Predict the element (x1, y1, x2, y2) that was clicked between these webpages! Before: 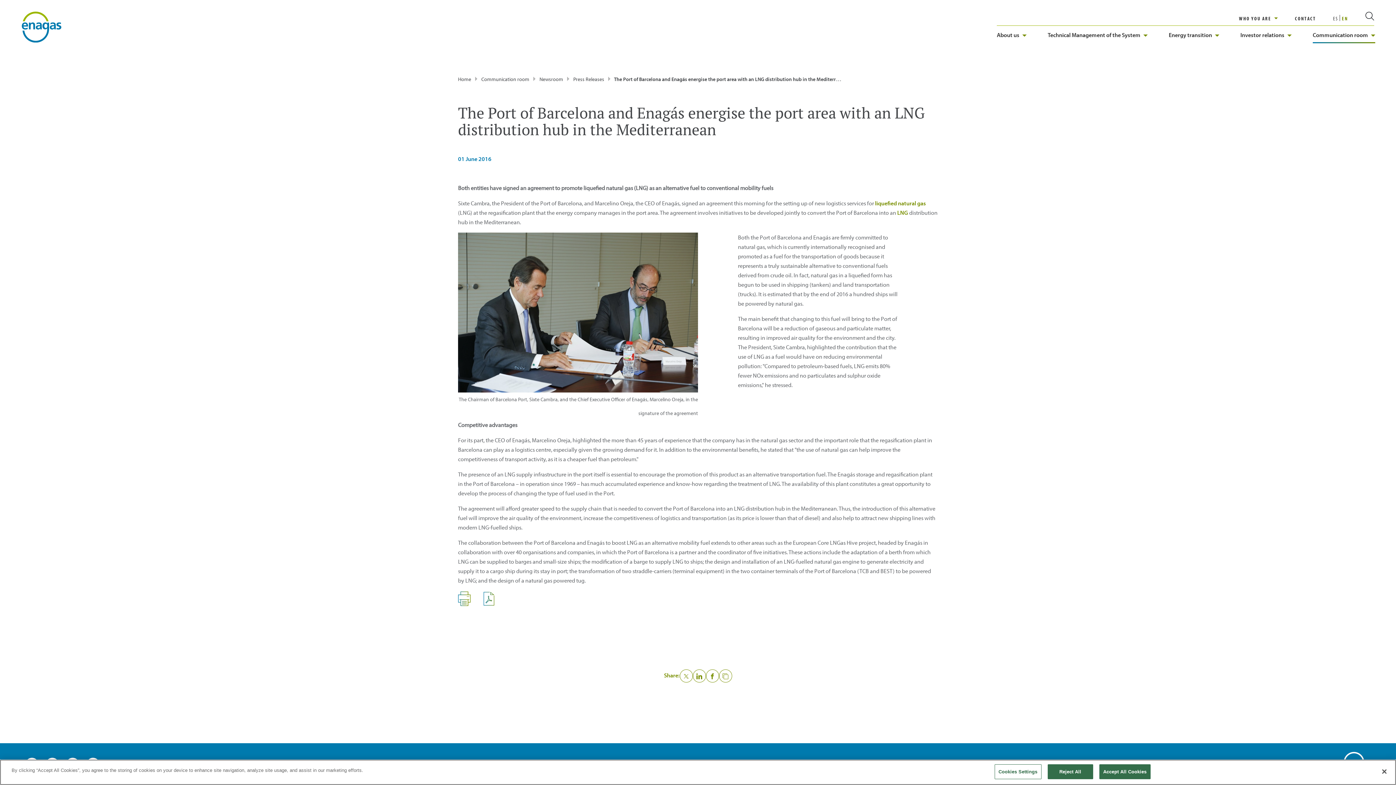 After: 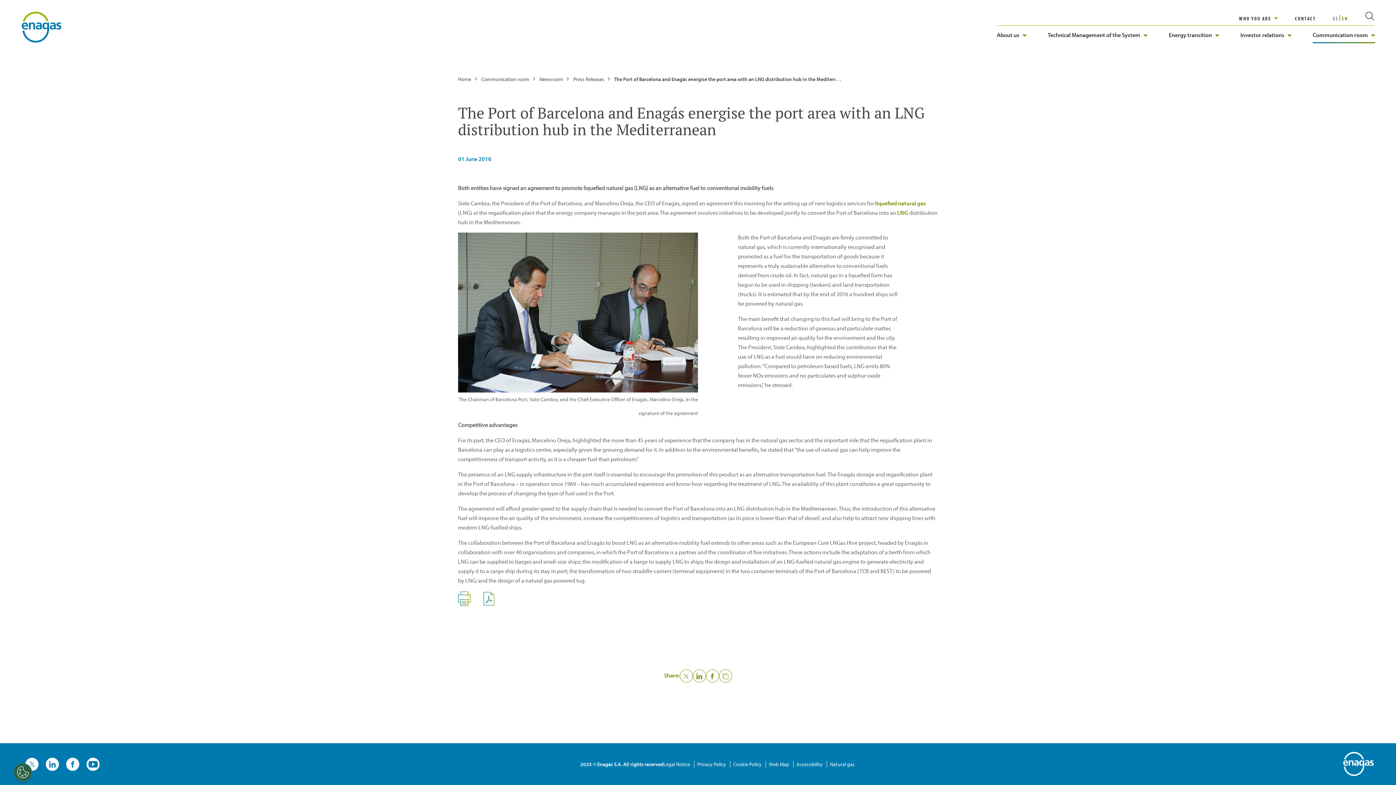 Action: bbox: (1047, 764, 1093, 779) label: Reject All